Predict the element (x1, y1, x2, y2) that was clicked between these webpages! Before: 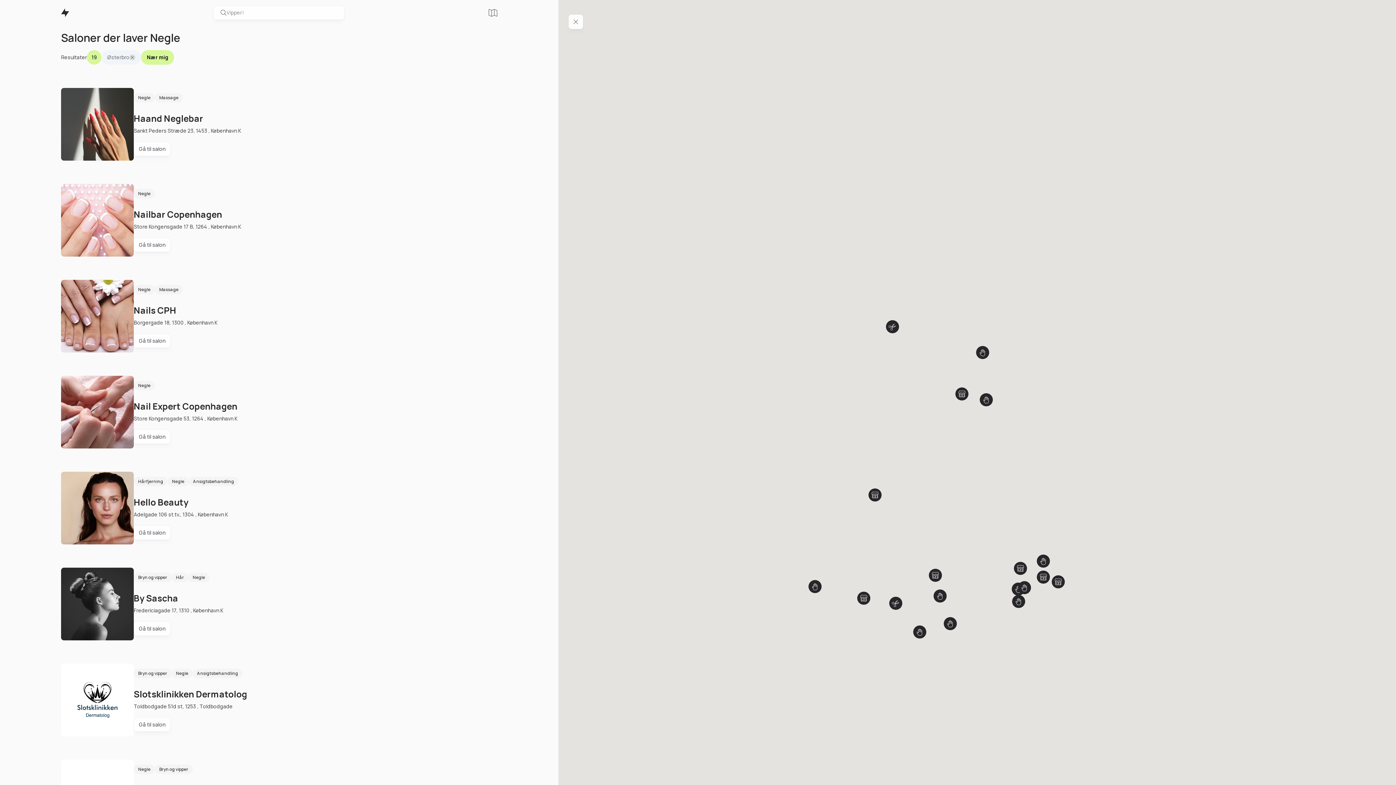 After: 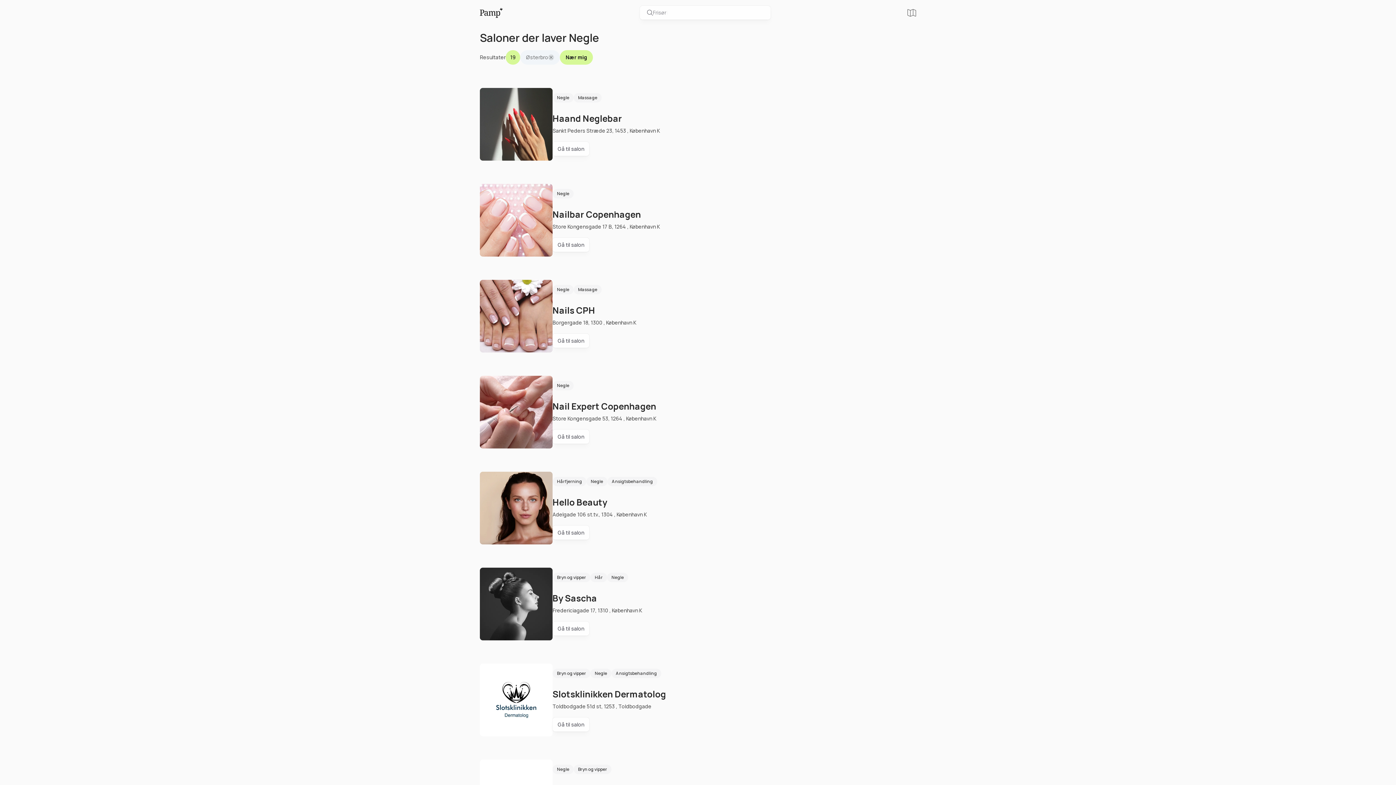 Action: bbox: (568, 14, 583, 29)